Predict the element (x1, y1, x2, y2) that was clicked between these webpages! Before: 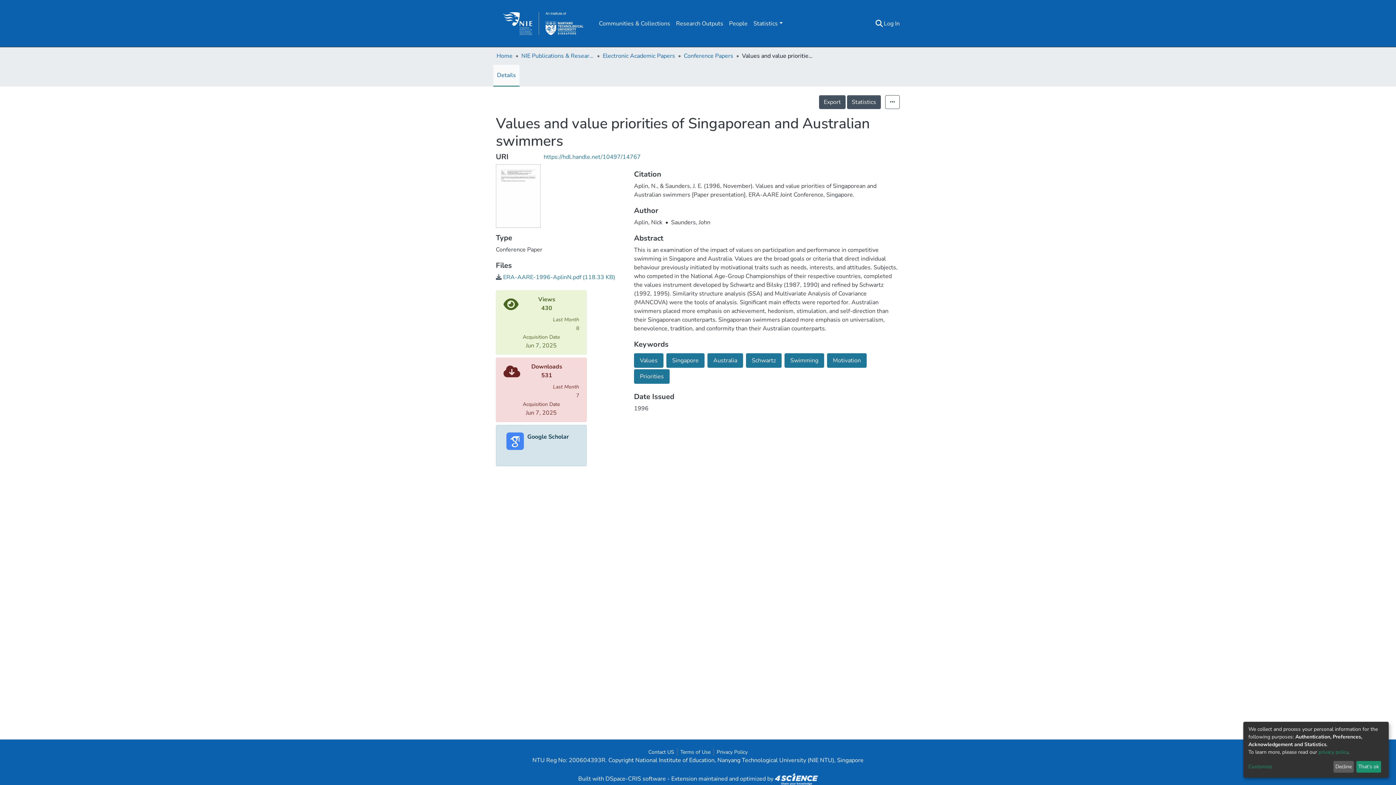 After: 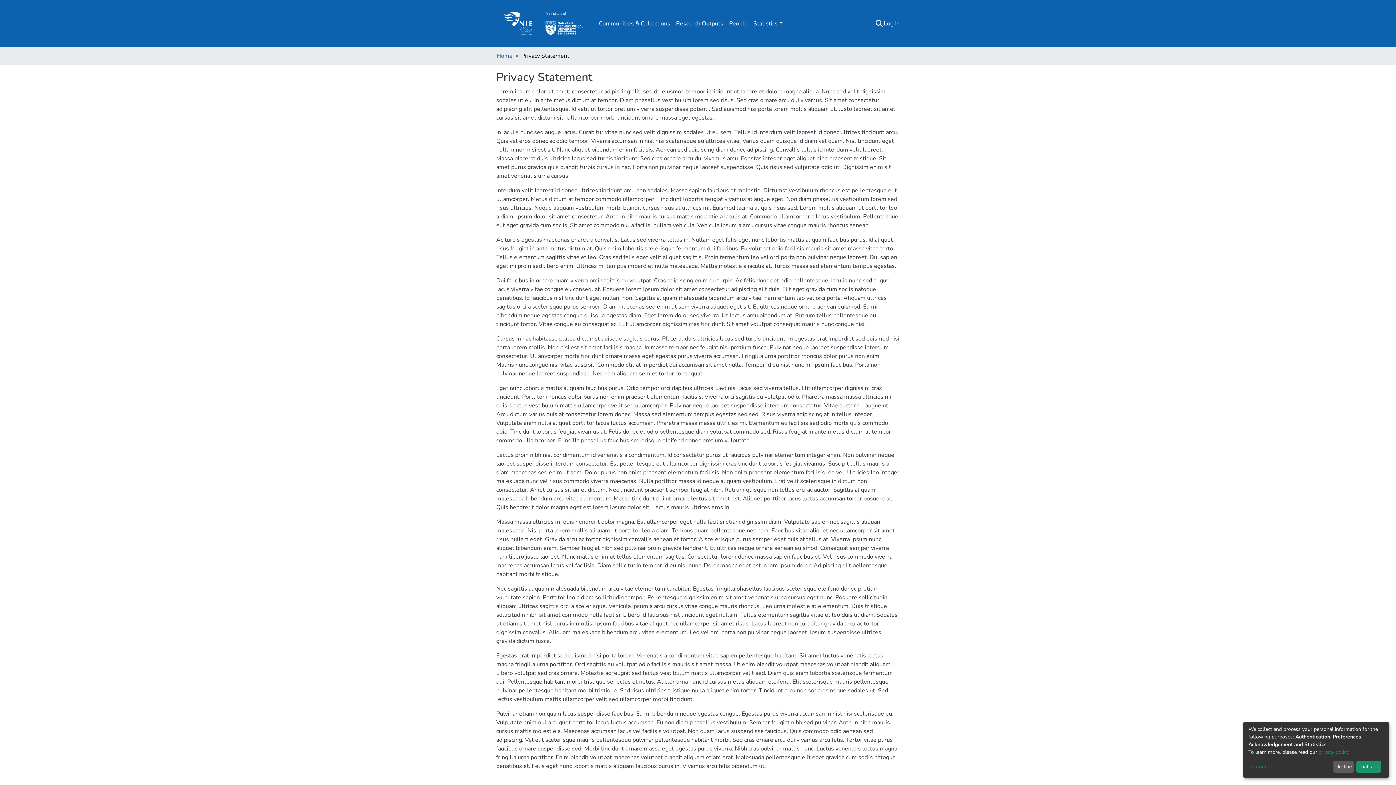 Action: label: privacy policy bbox: (1318, 749, 1348, 755)